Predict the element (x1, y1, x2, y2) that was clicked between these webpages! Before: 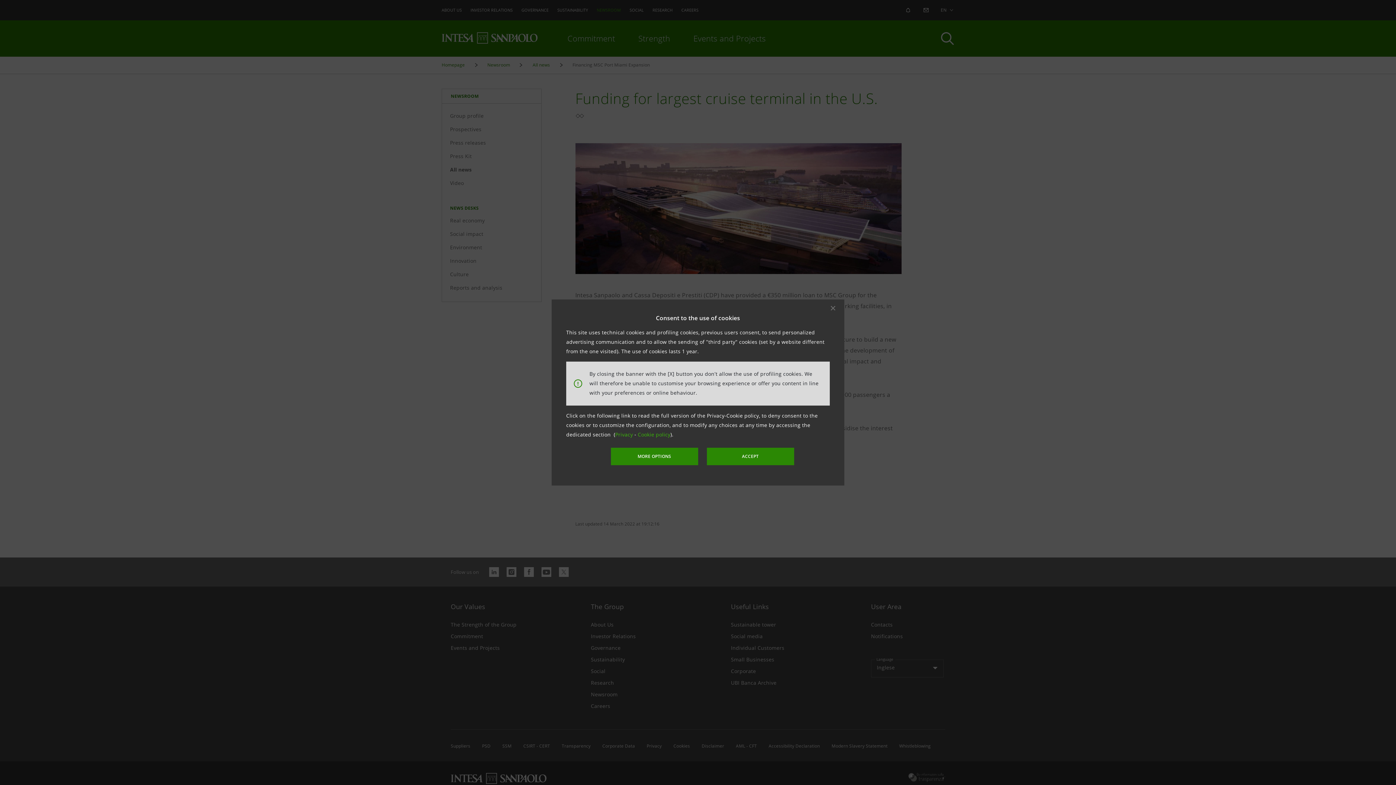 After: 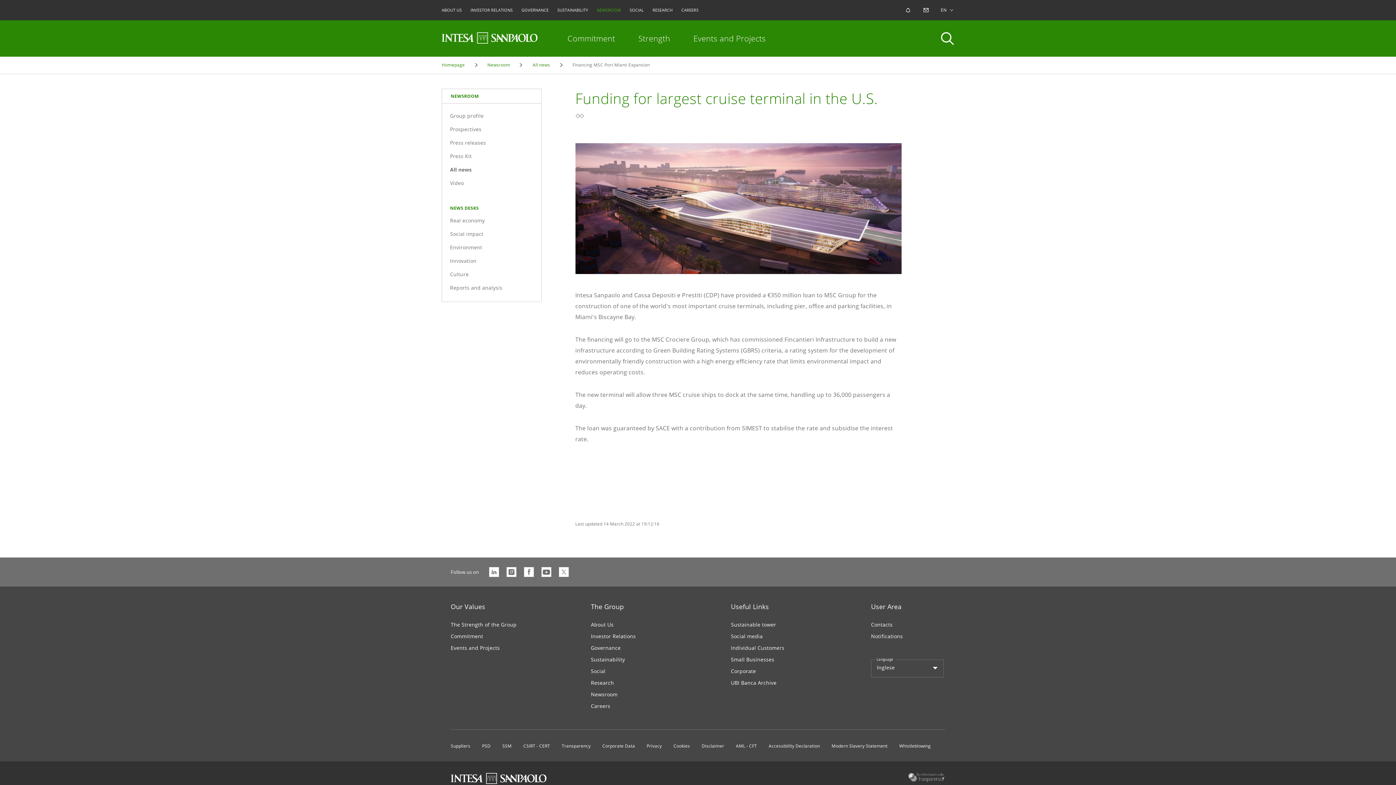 Action: label: To accept all cookies, click on the “Accept” button. bbox: (830, 305, 836, 311)